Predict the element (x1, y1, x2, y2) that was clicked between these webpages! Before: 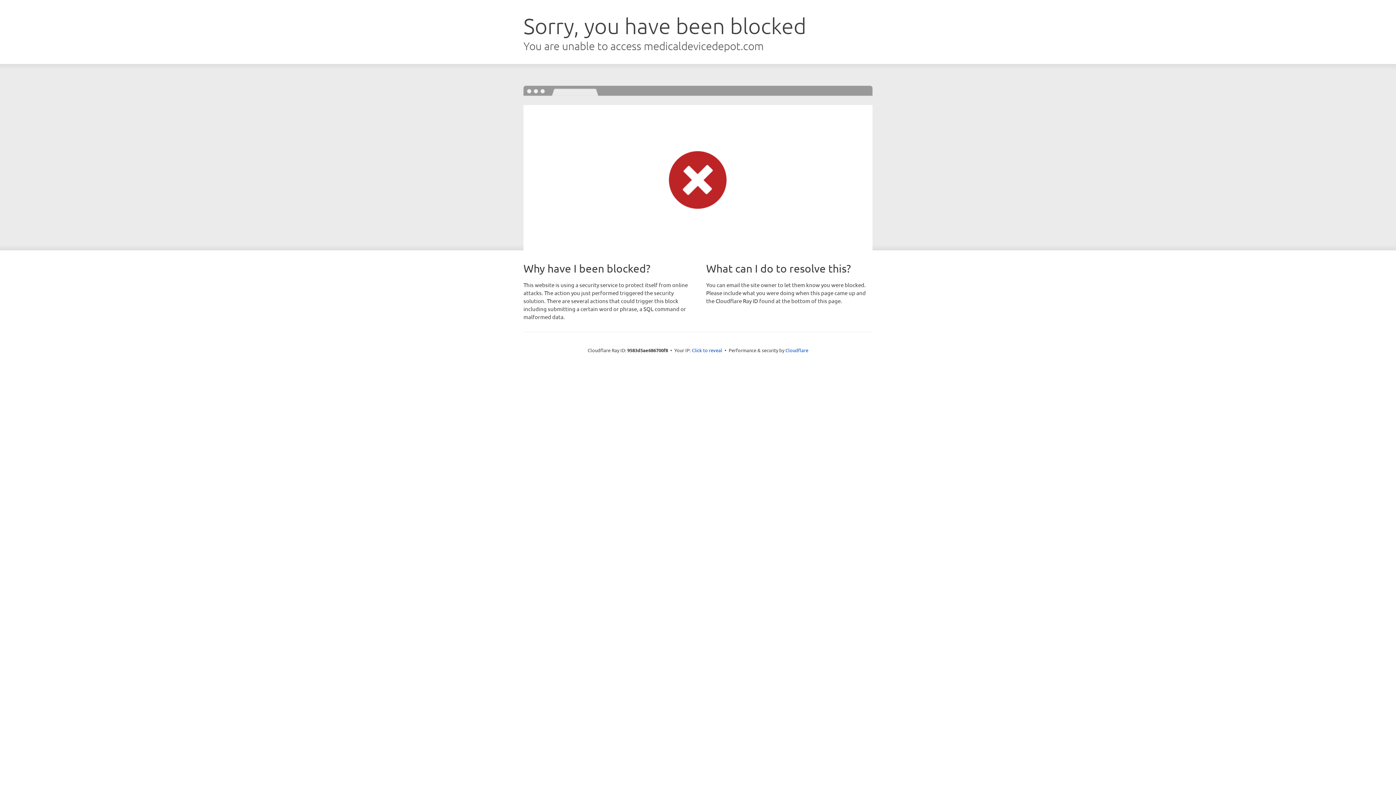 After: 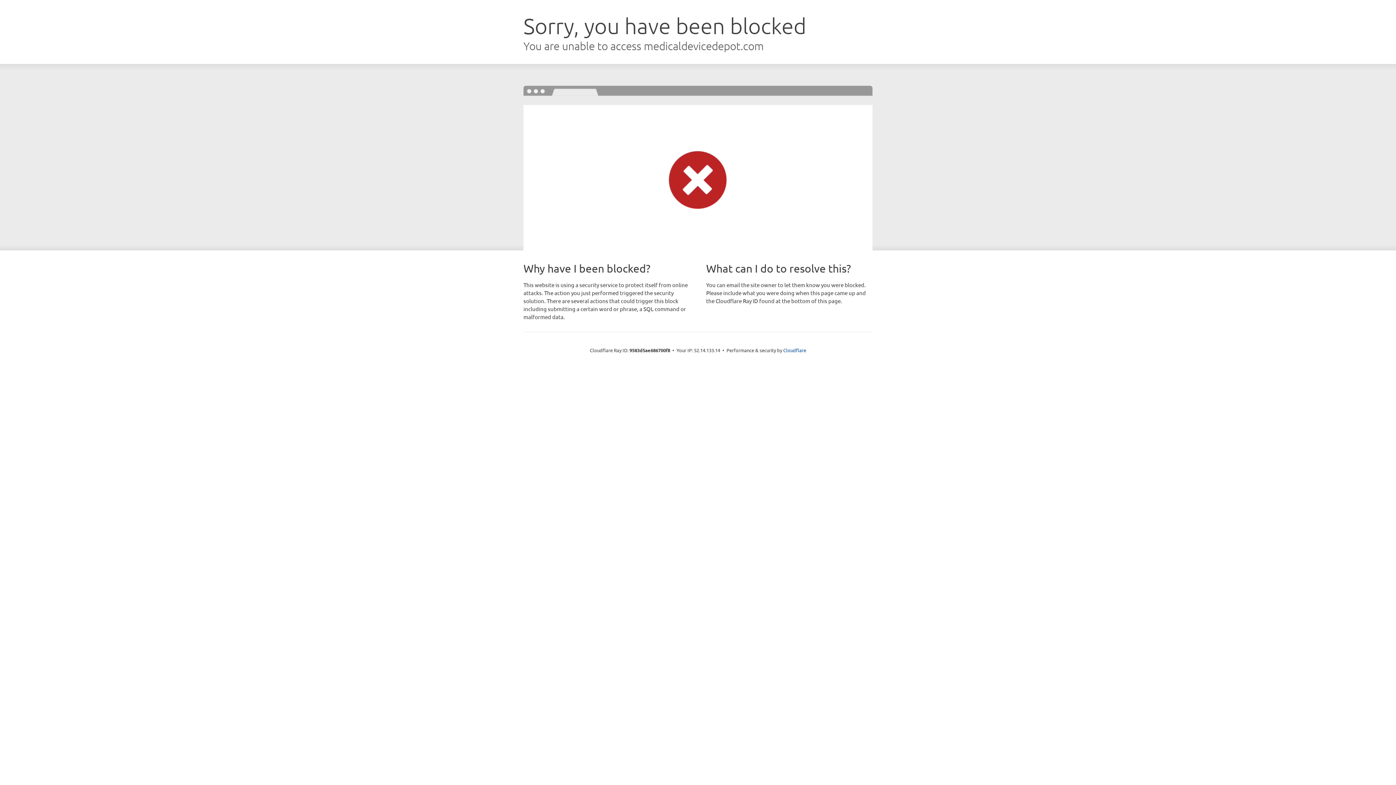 Action: bbox: (692, 346, 722, 353) label: Click to reveal